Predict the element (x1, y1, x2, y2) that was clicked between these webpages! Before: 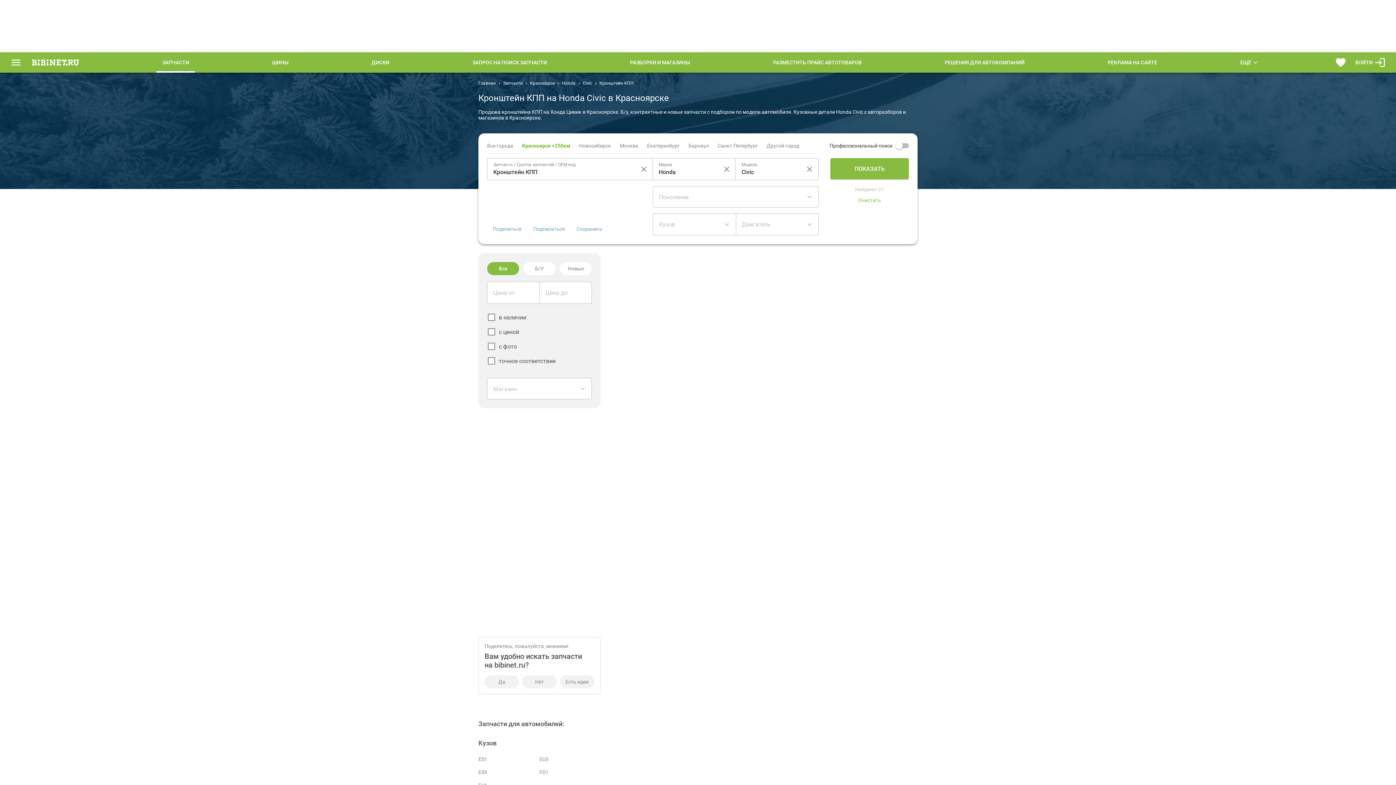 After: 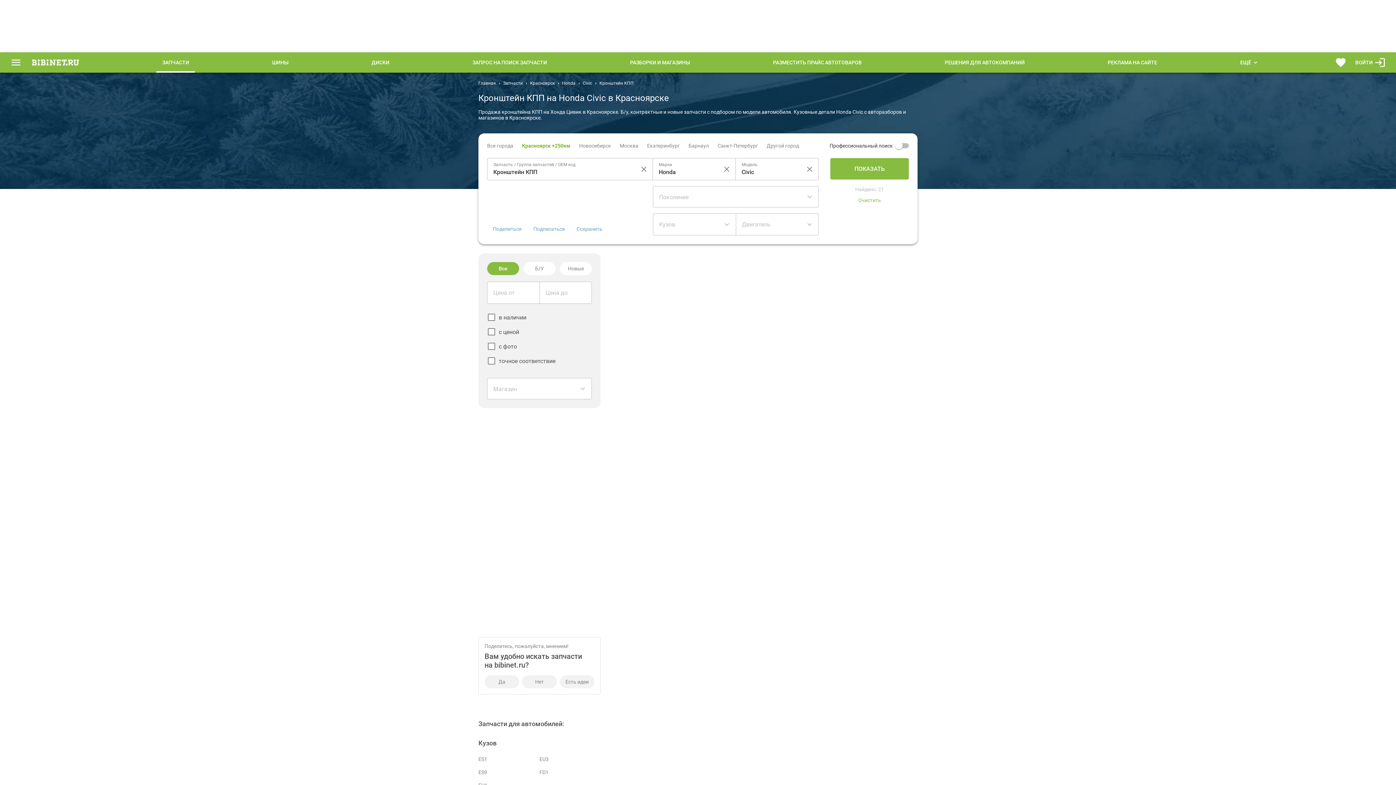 Action: bbox: (539, 779, 600, 786)